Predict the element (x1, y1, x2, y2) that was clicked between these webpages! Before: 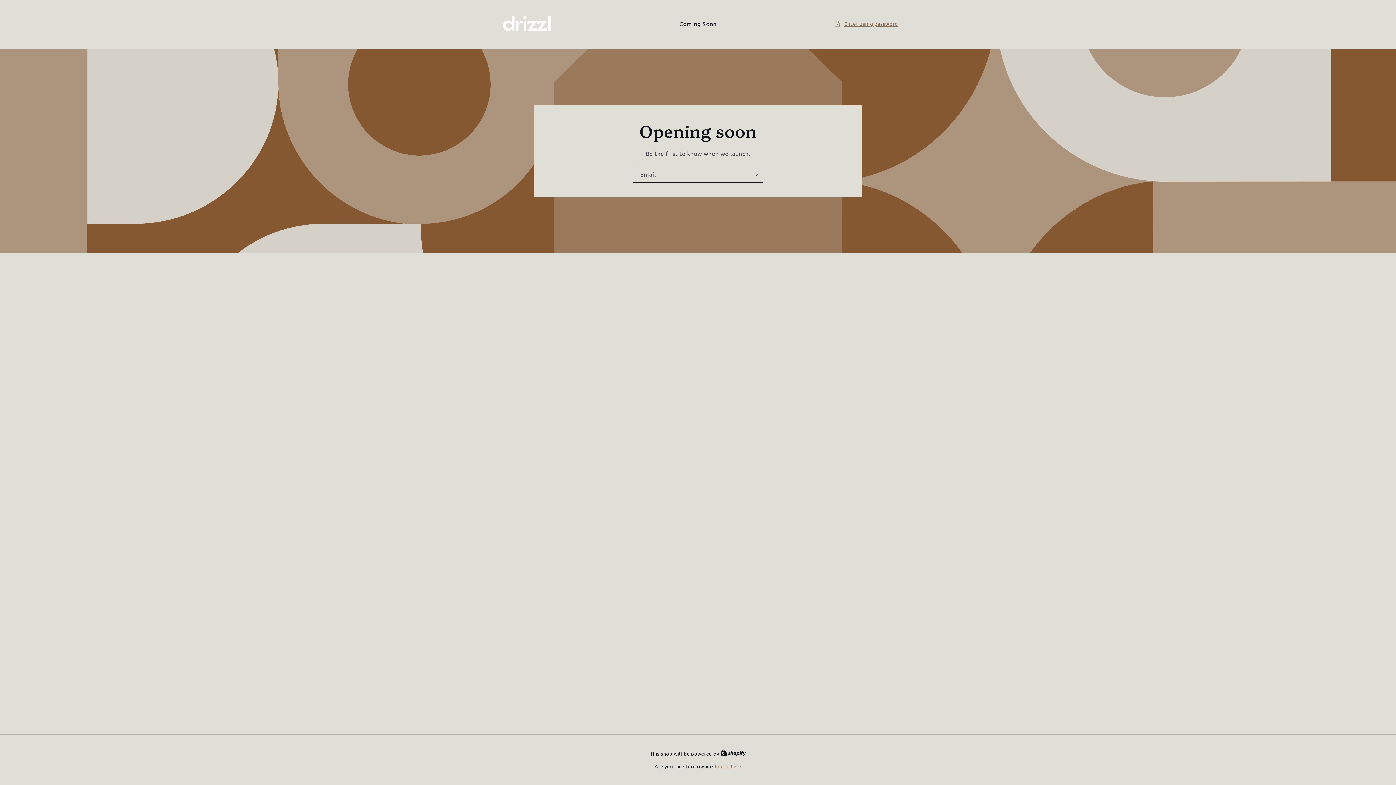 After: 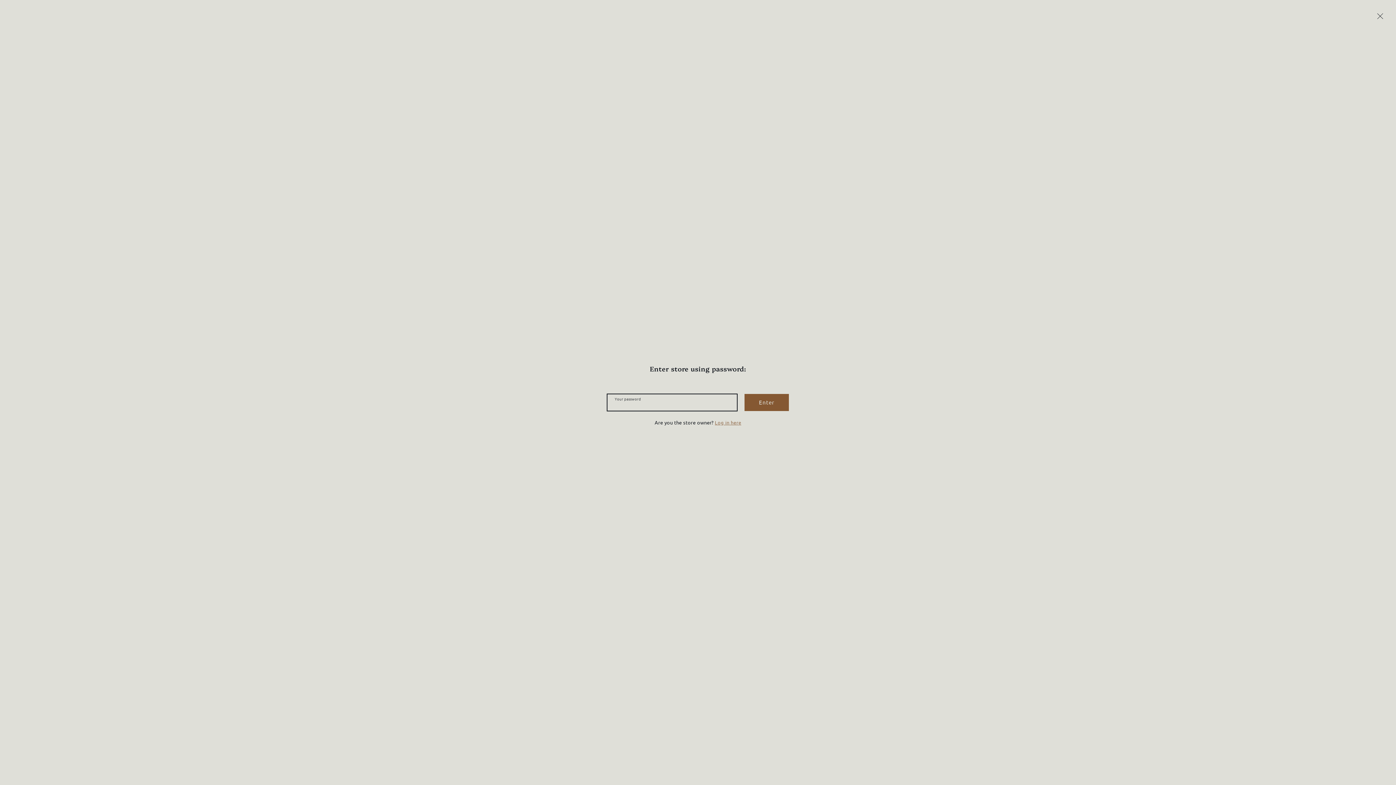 Action: bbox: (834, 19, 898, 28) label: Enter using password